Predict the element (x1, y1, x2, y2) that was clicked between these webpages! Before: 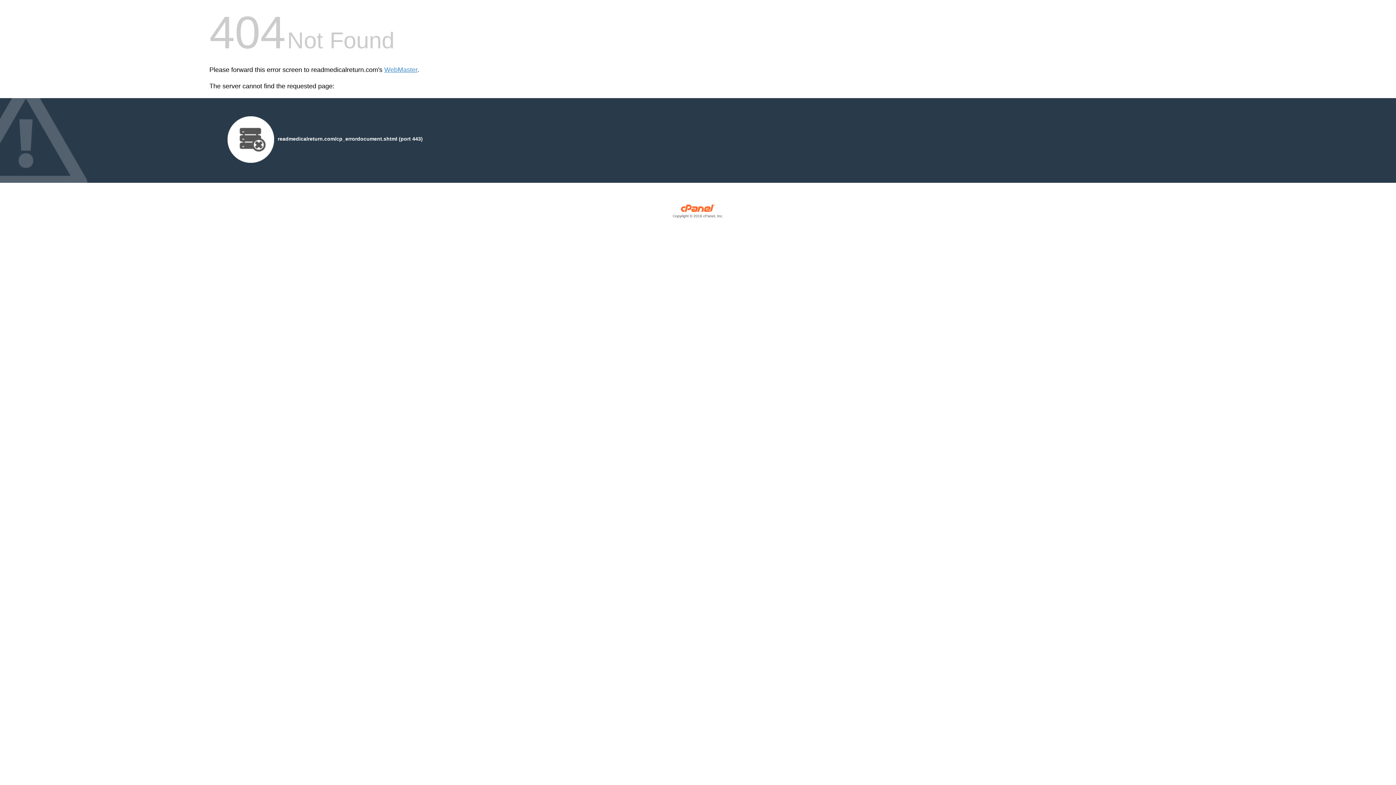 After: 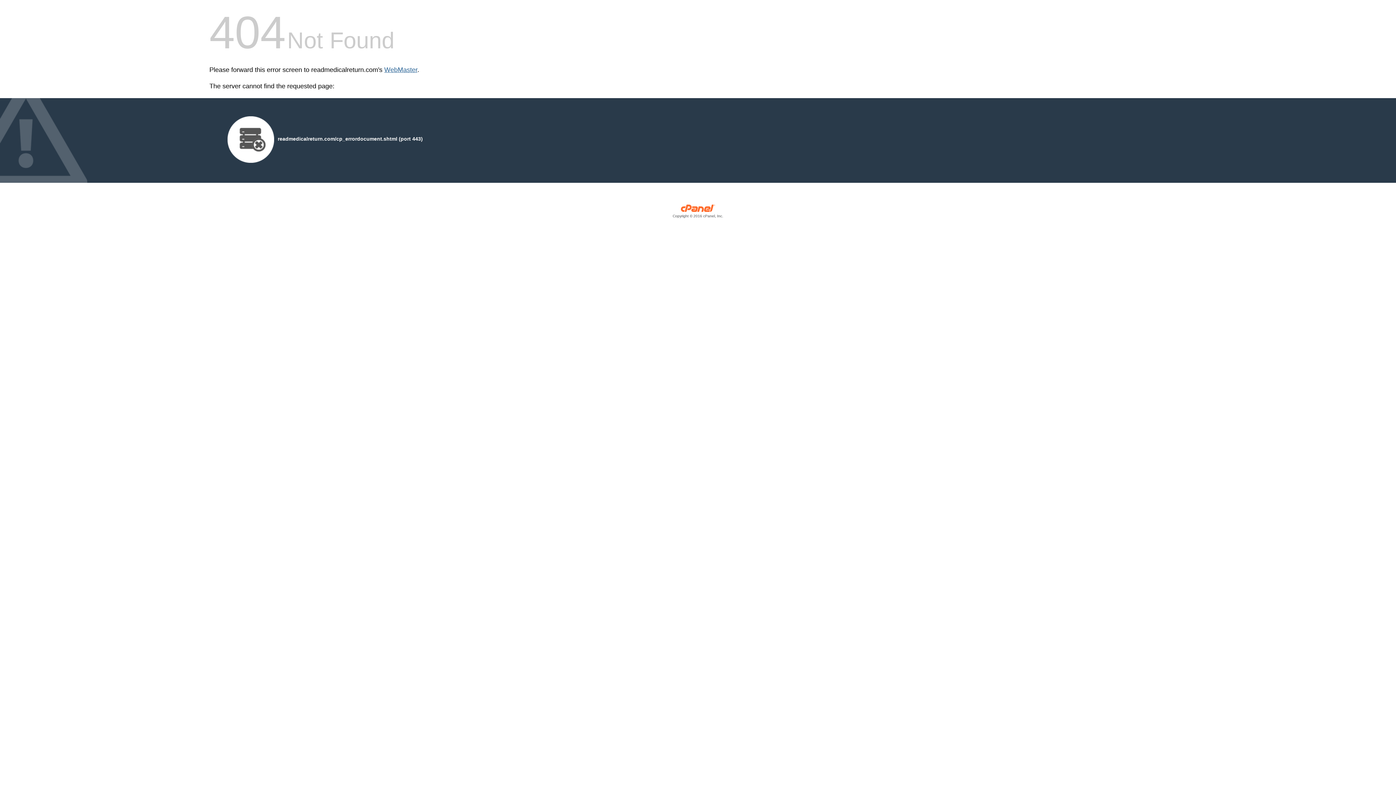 Action: label: WebMaster bbox: (384, 66, 417, 73)